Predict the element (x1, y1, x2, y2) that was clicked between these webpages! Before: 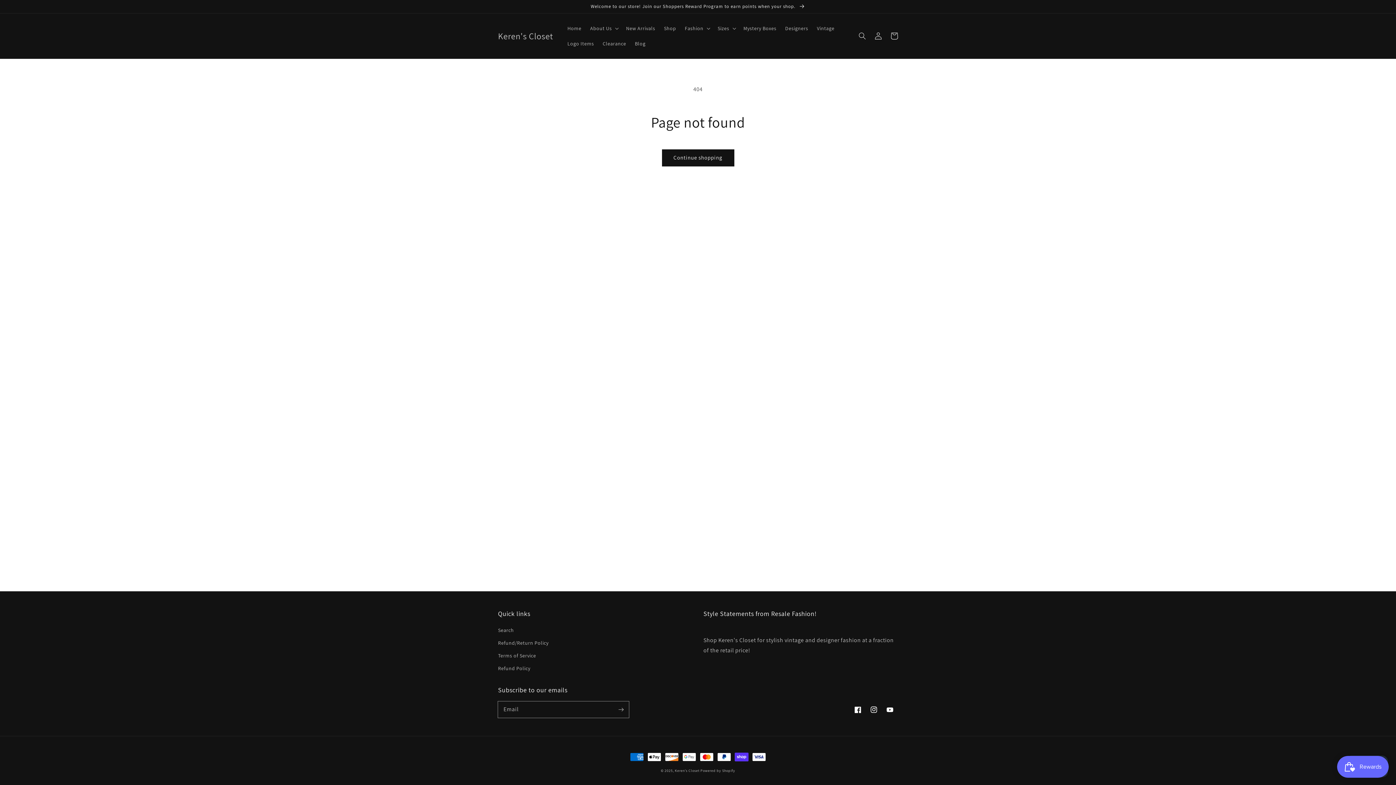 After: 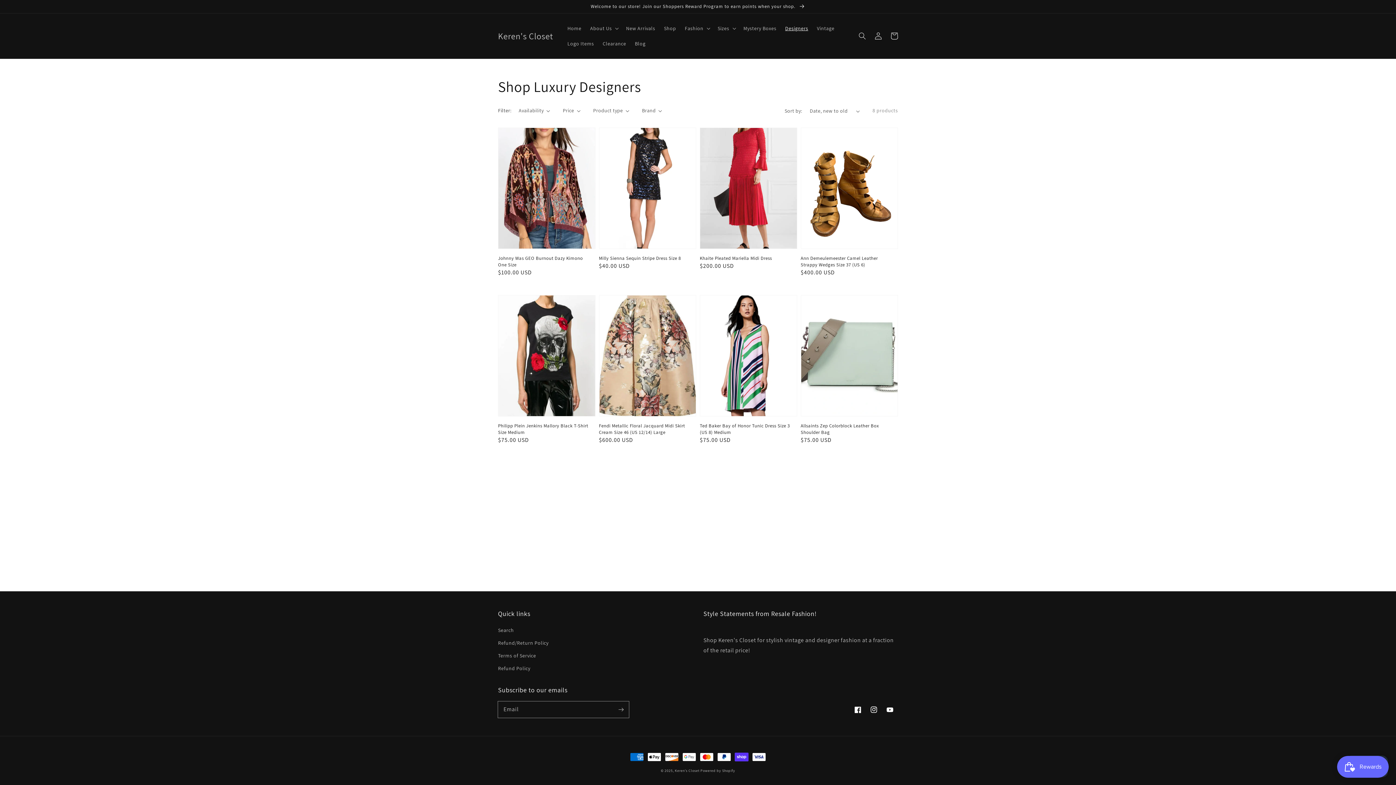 Action: bbox: (781, 20, 812, 36) label: Designers